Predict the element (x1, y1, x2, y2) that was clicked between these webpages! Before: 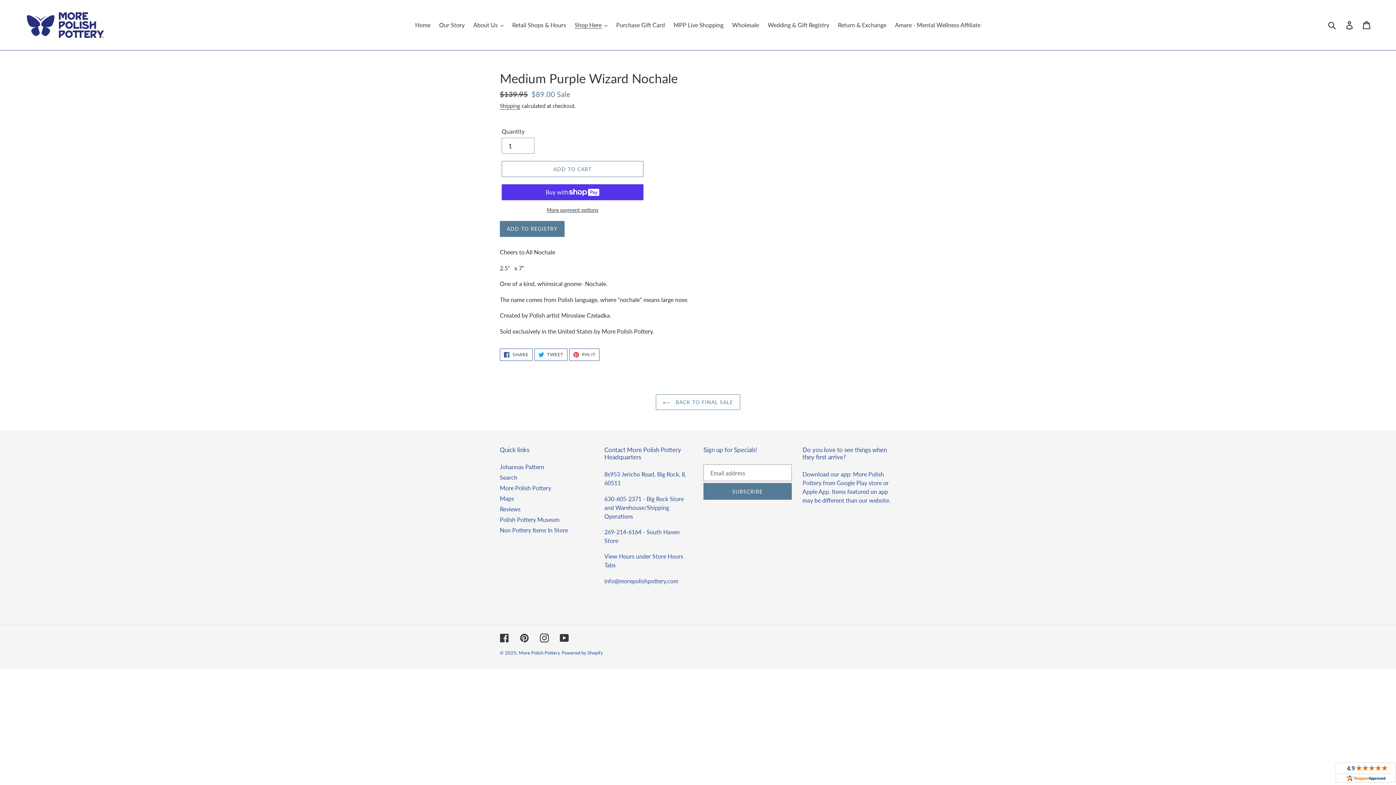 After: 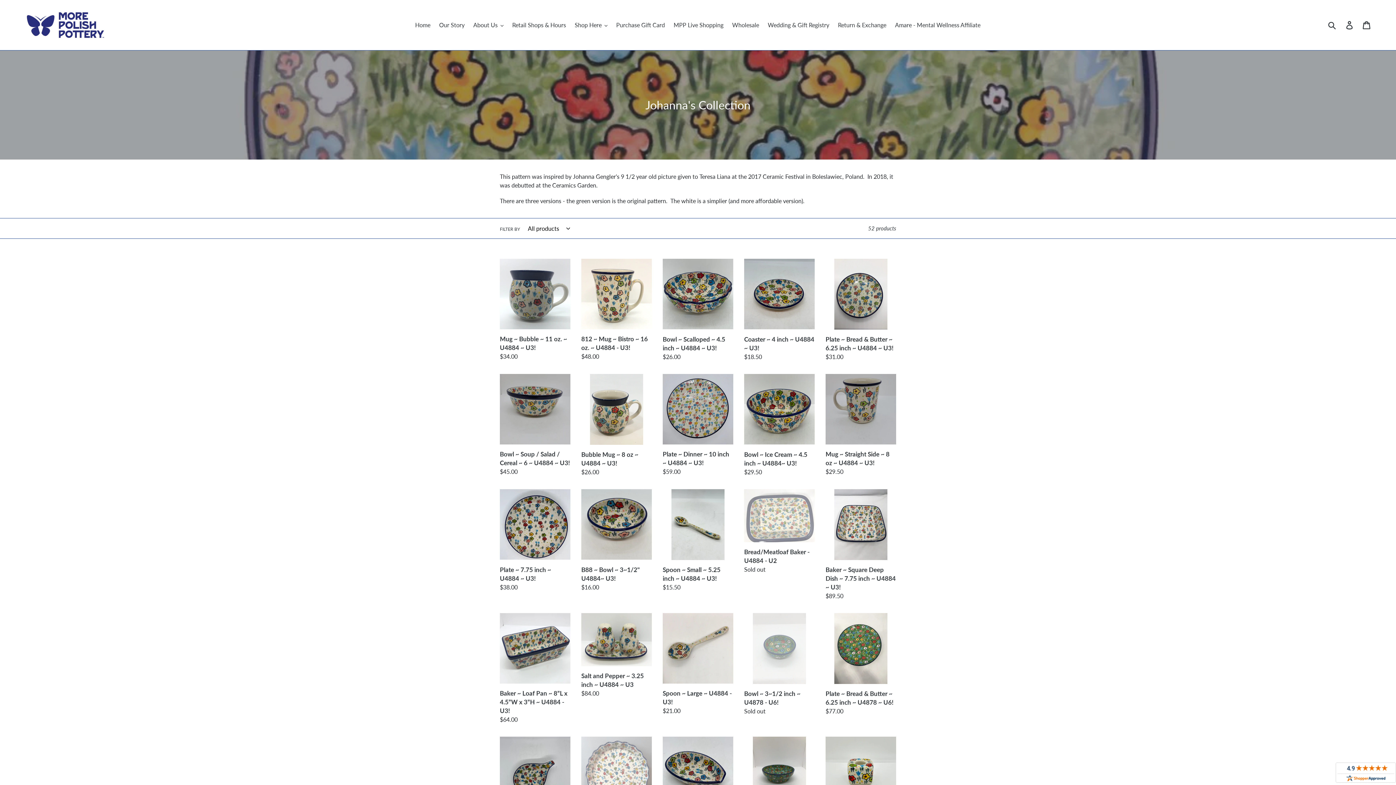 Action: bbox: (500, 463, 544, 470) label: Johannas Pattern